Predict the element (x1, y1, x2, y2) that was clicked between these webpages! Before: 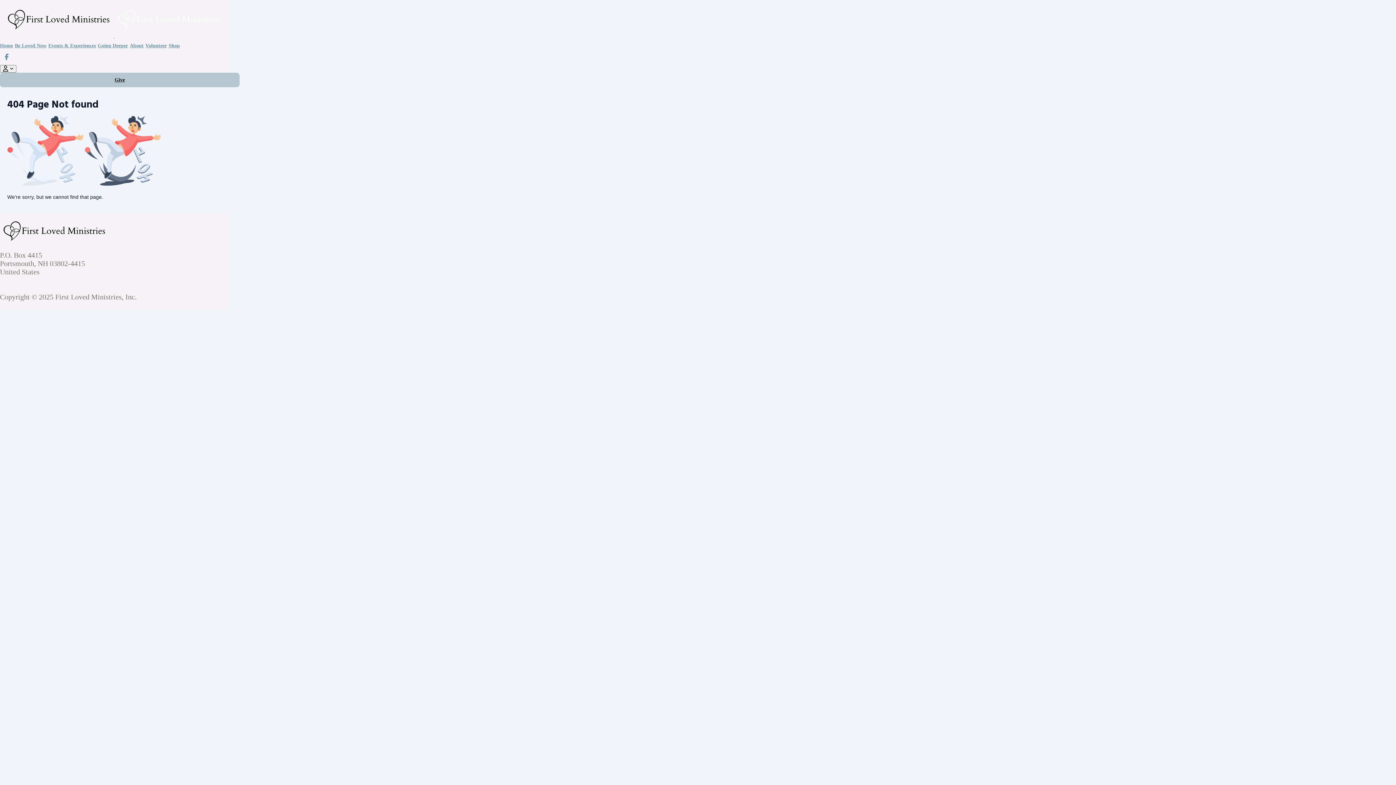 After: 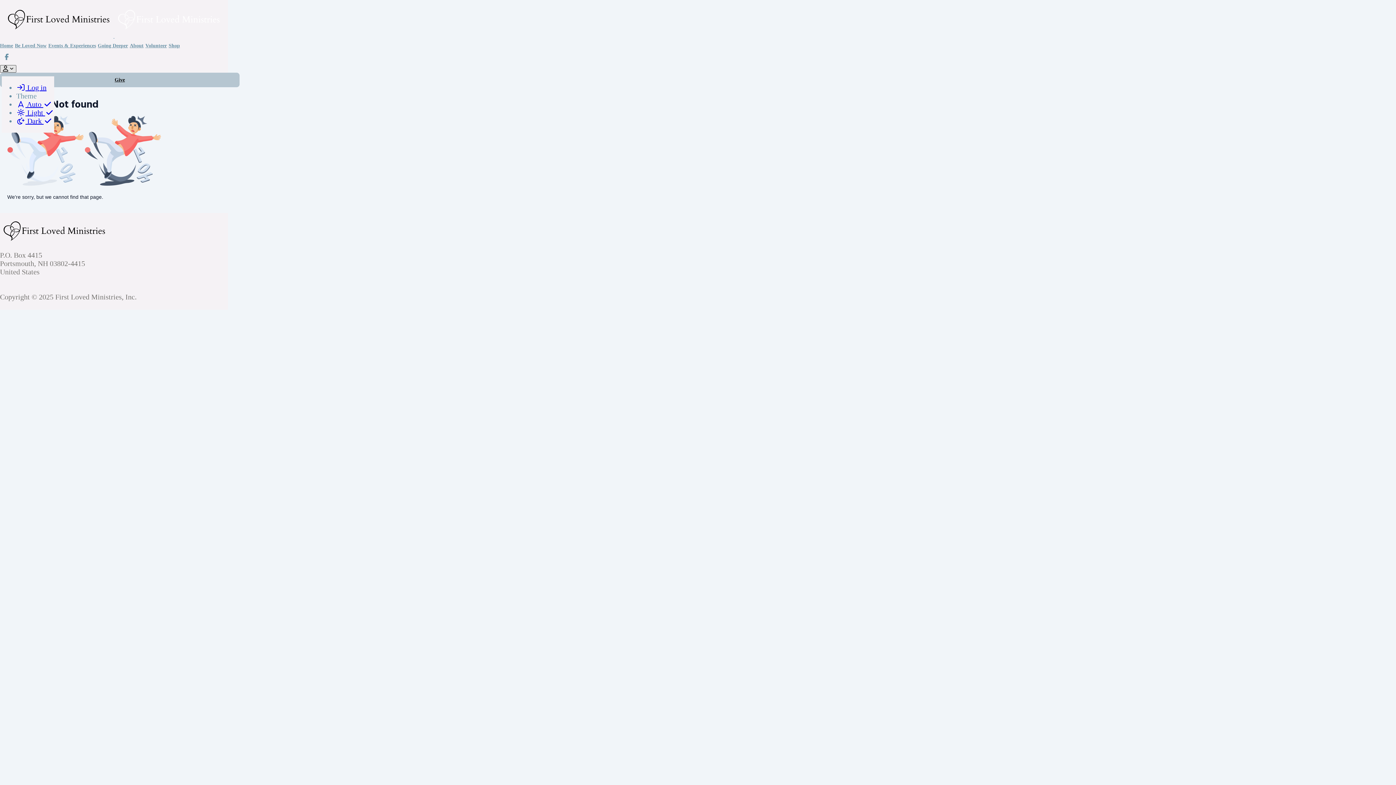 Action: bbox: (0, 65, 16, 72) label:  